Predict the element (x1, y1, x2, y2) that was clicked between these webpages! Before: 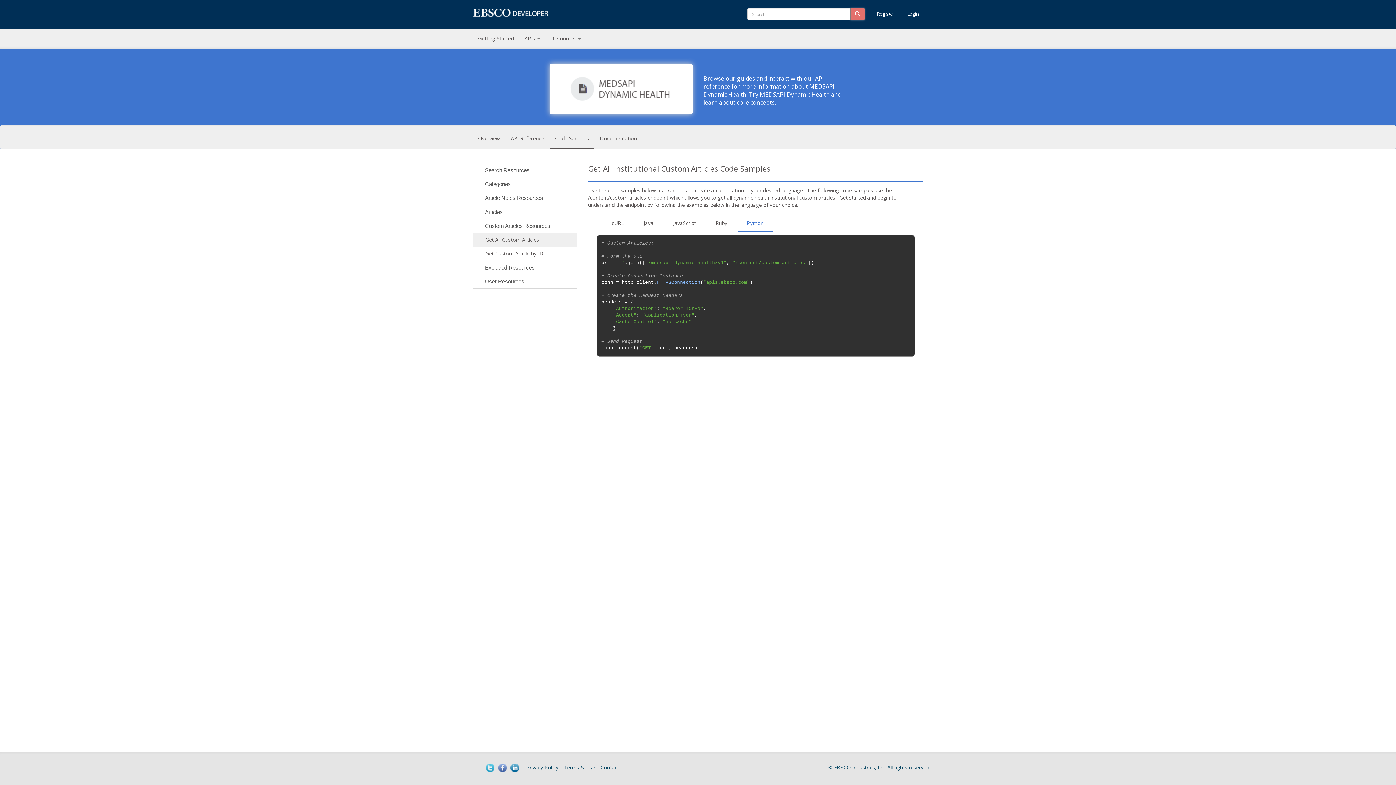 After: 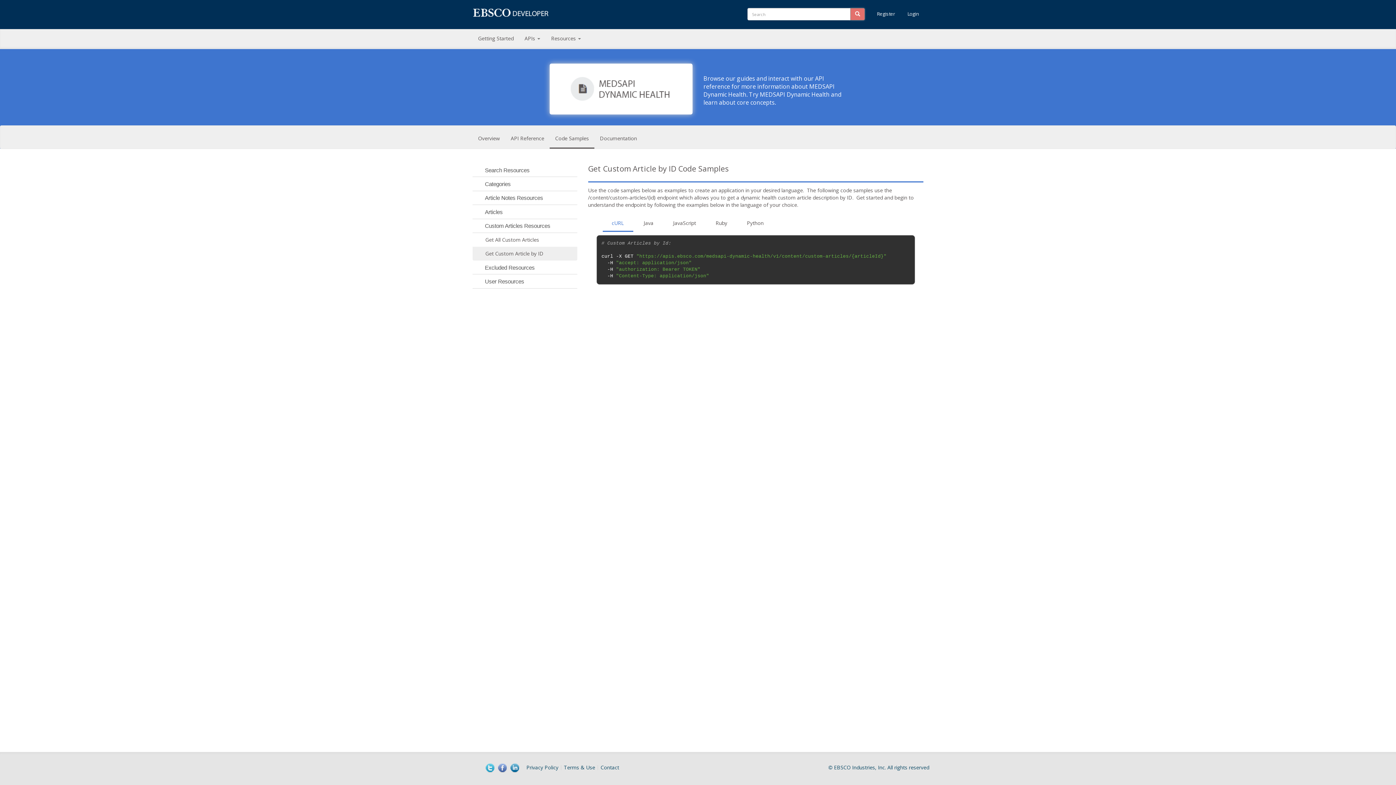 Action: bbox: (472, 246, 577, 260) label: Get Custom Article by ID